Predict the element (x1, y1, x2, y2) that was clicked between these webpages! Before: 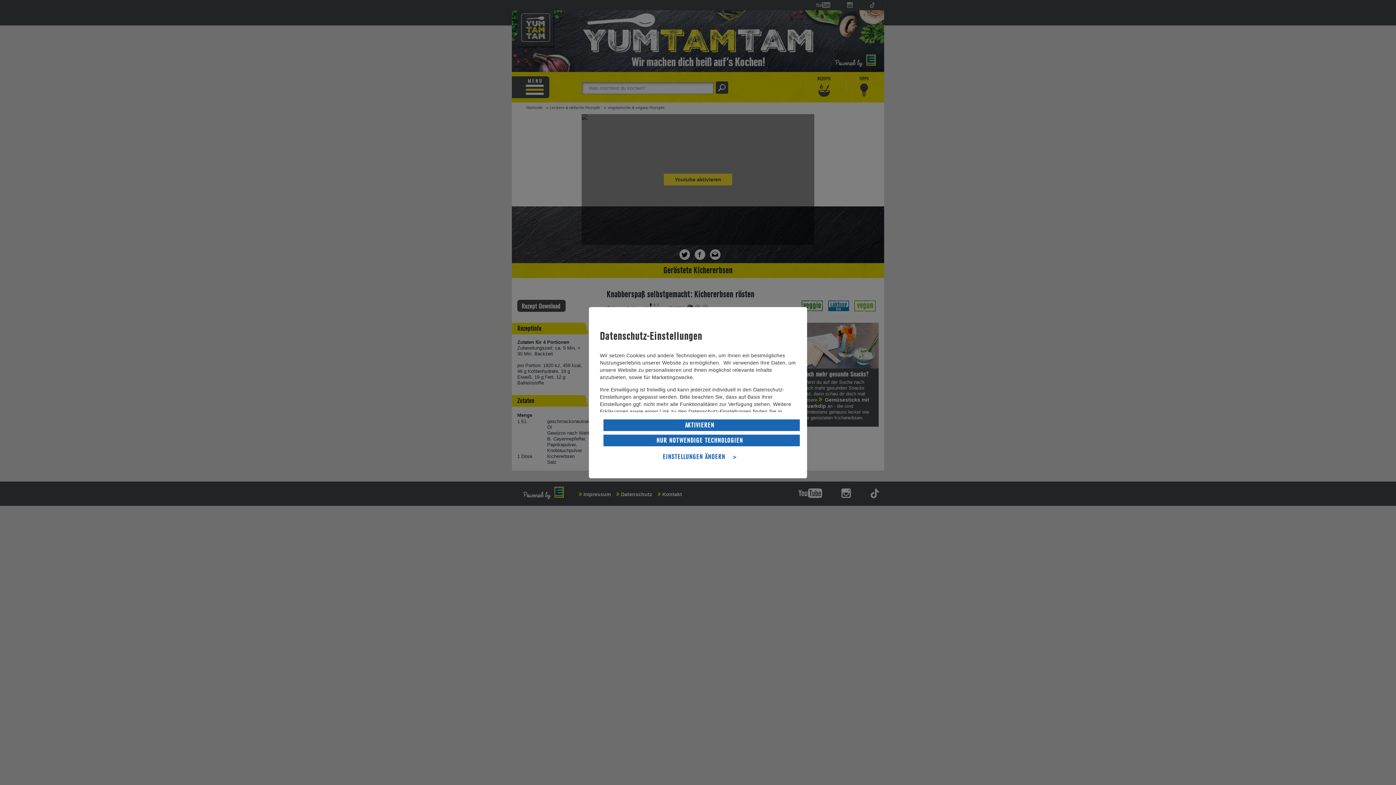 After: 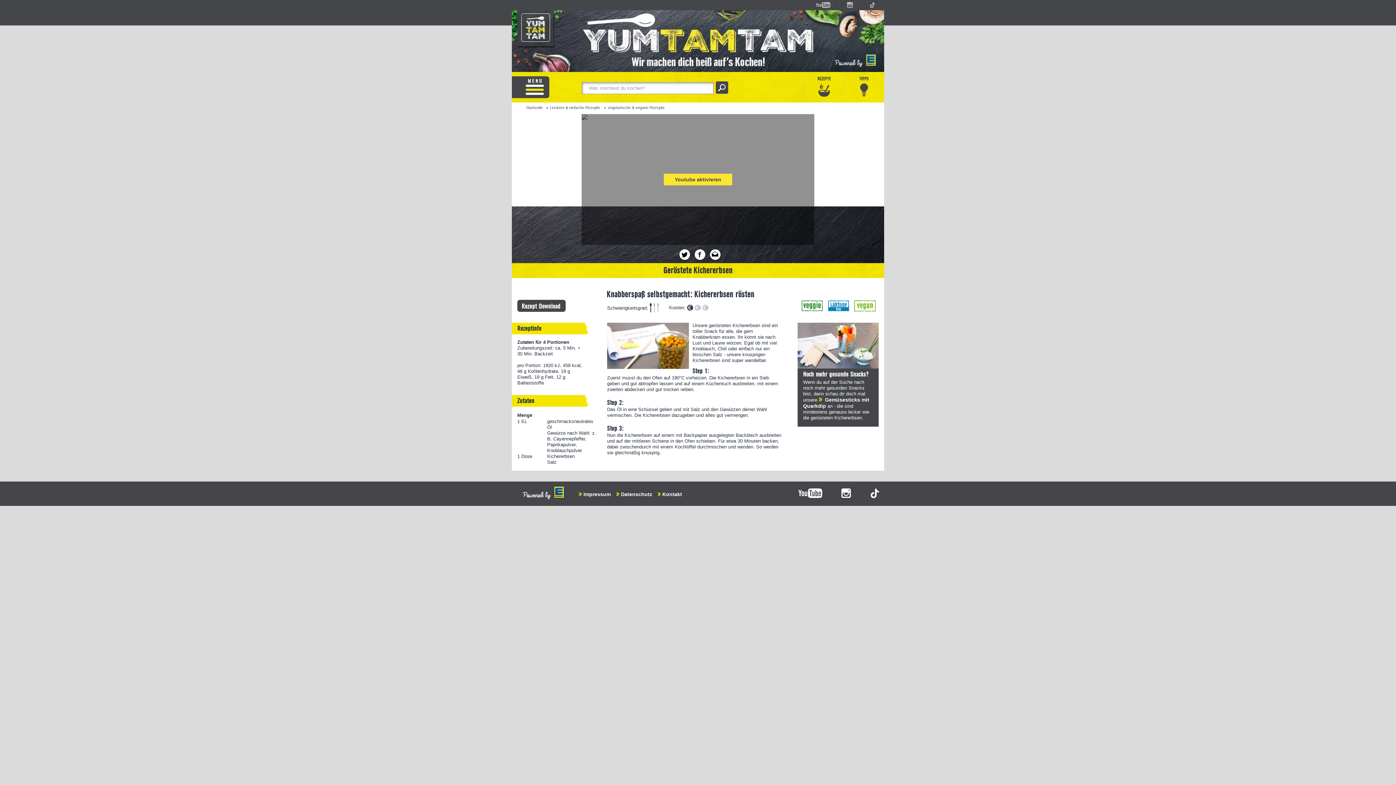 Action: label: NUR NOTWENDIGE TECHNOLOGIEN bbox: (603, 434, 800, 446)